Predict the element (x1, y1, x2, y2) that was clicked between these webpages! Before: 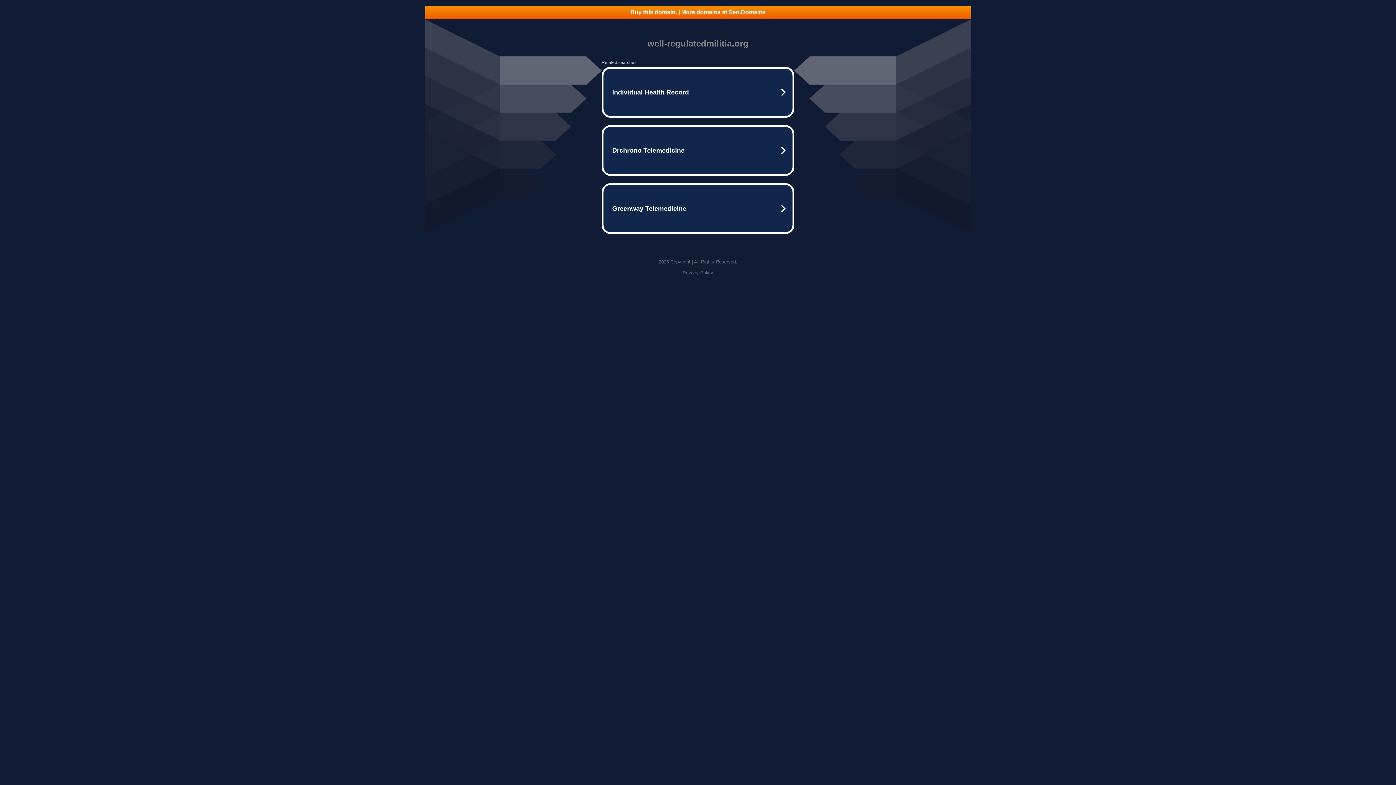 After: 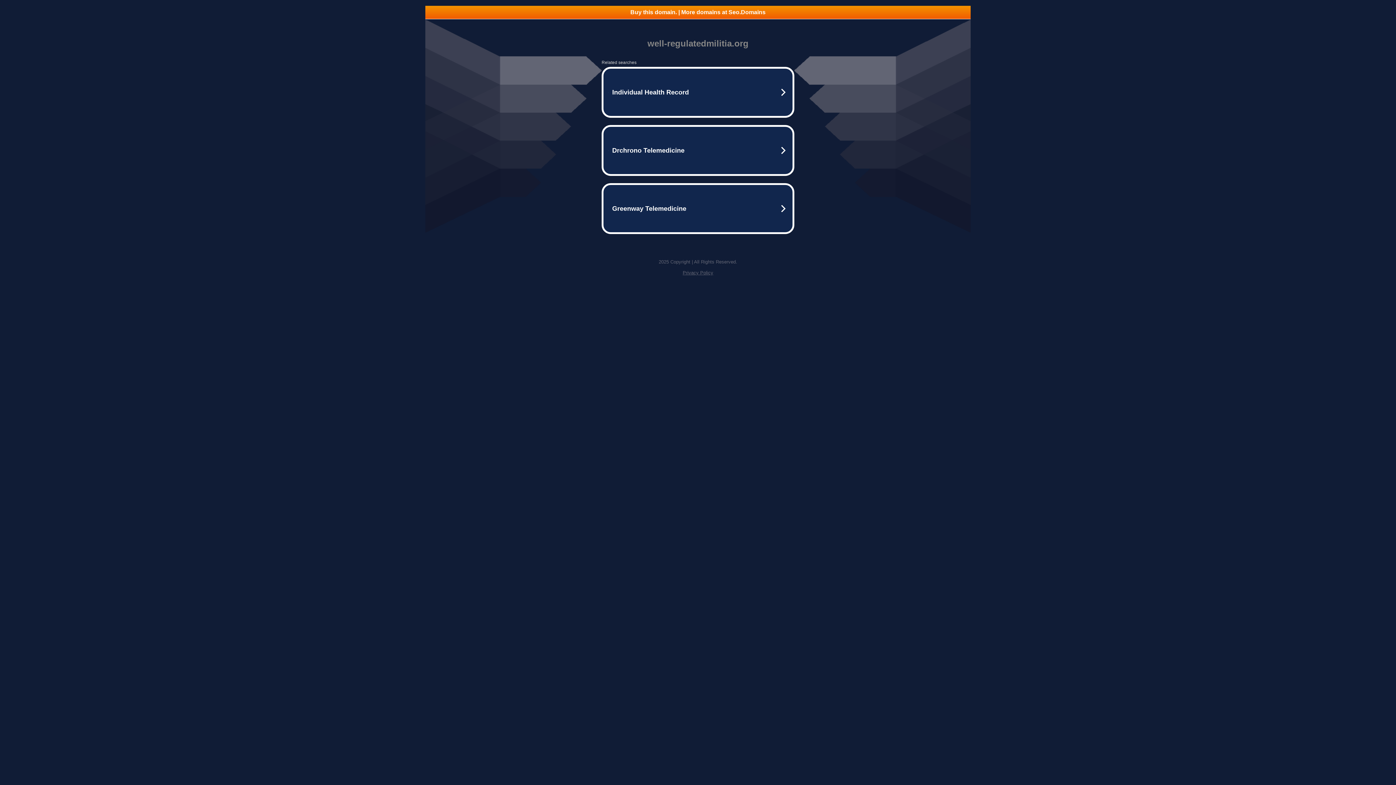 Action: label: Privacy Policy bbox: (682, 270, 713, 275)